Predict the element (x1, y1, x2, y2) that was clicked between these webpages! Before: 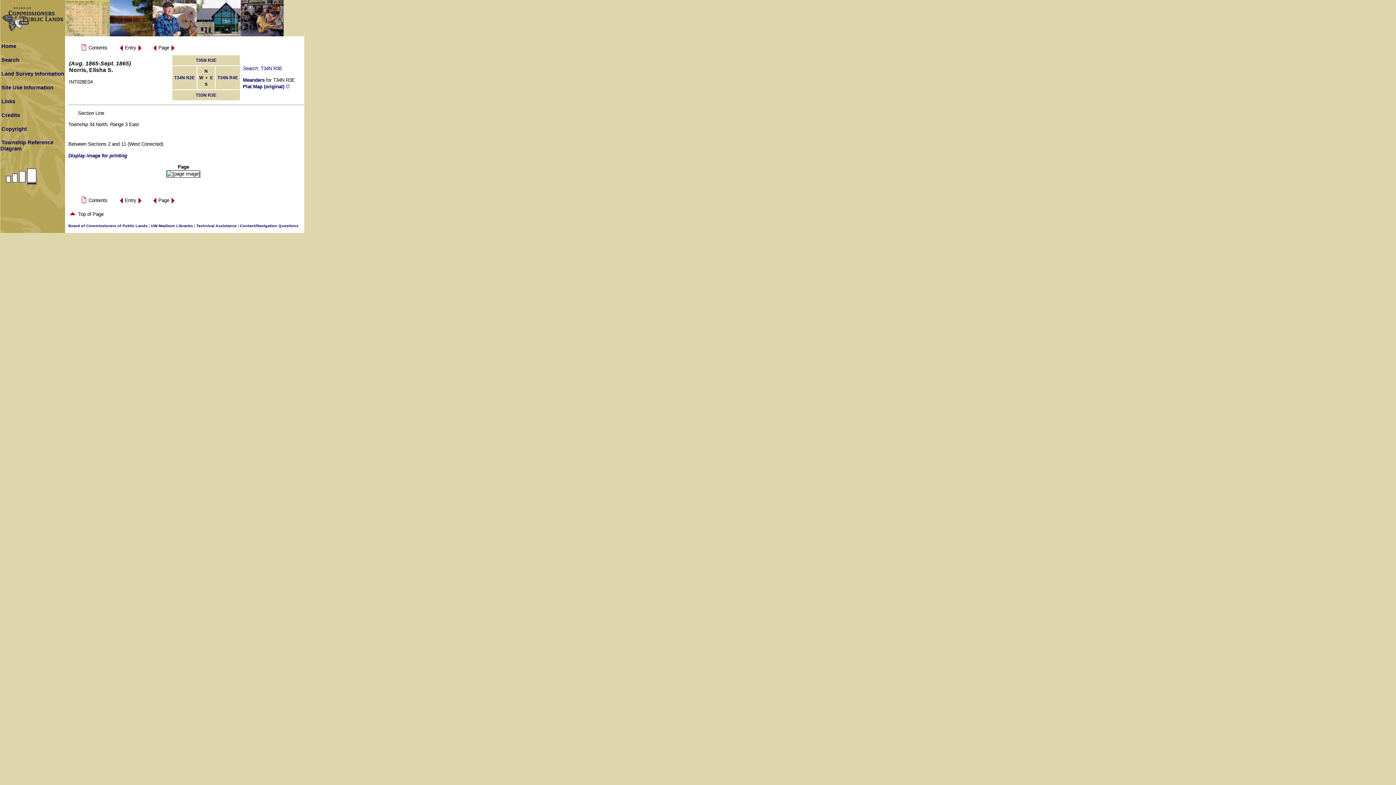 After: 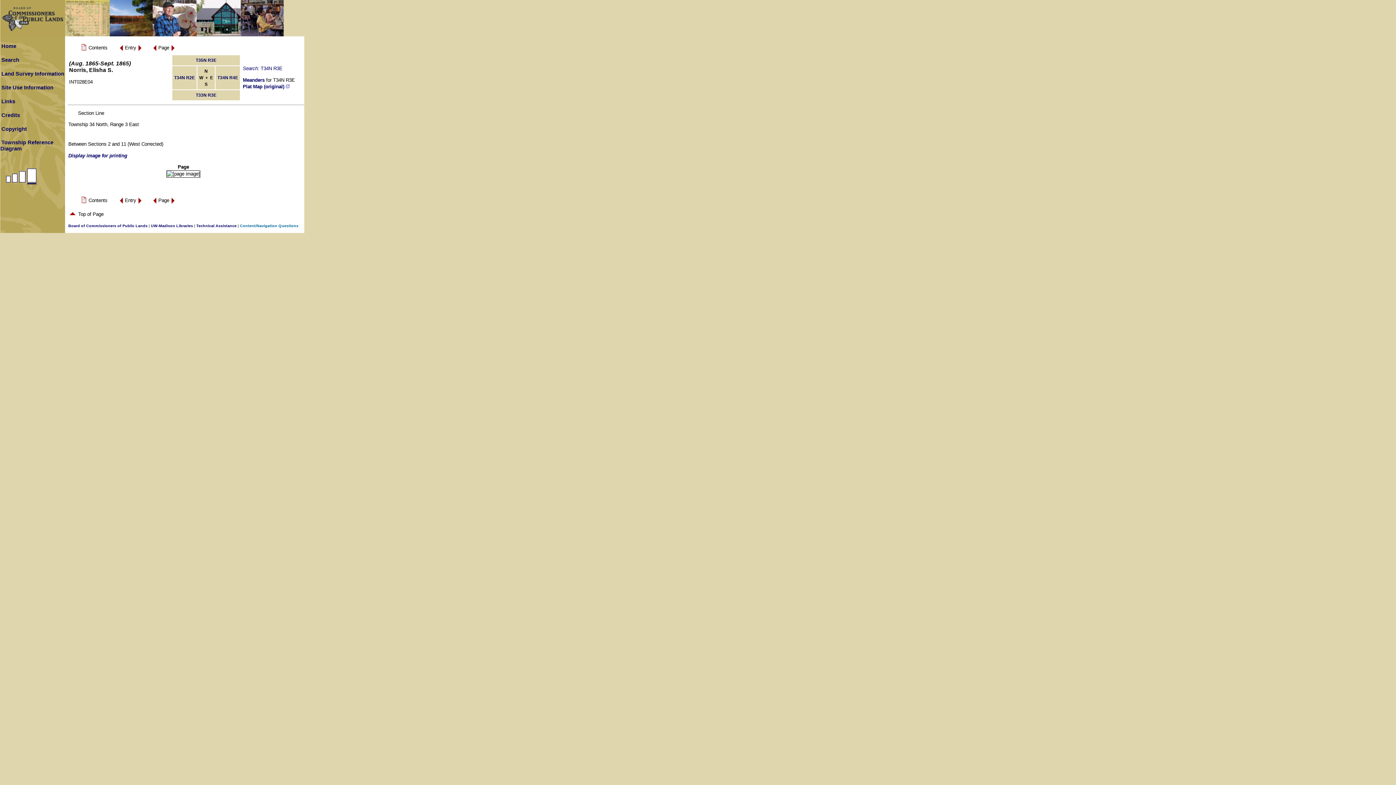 Action: label: Content/Navigation Questions bbox: (240, 223, 298, 227)